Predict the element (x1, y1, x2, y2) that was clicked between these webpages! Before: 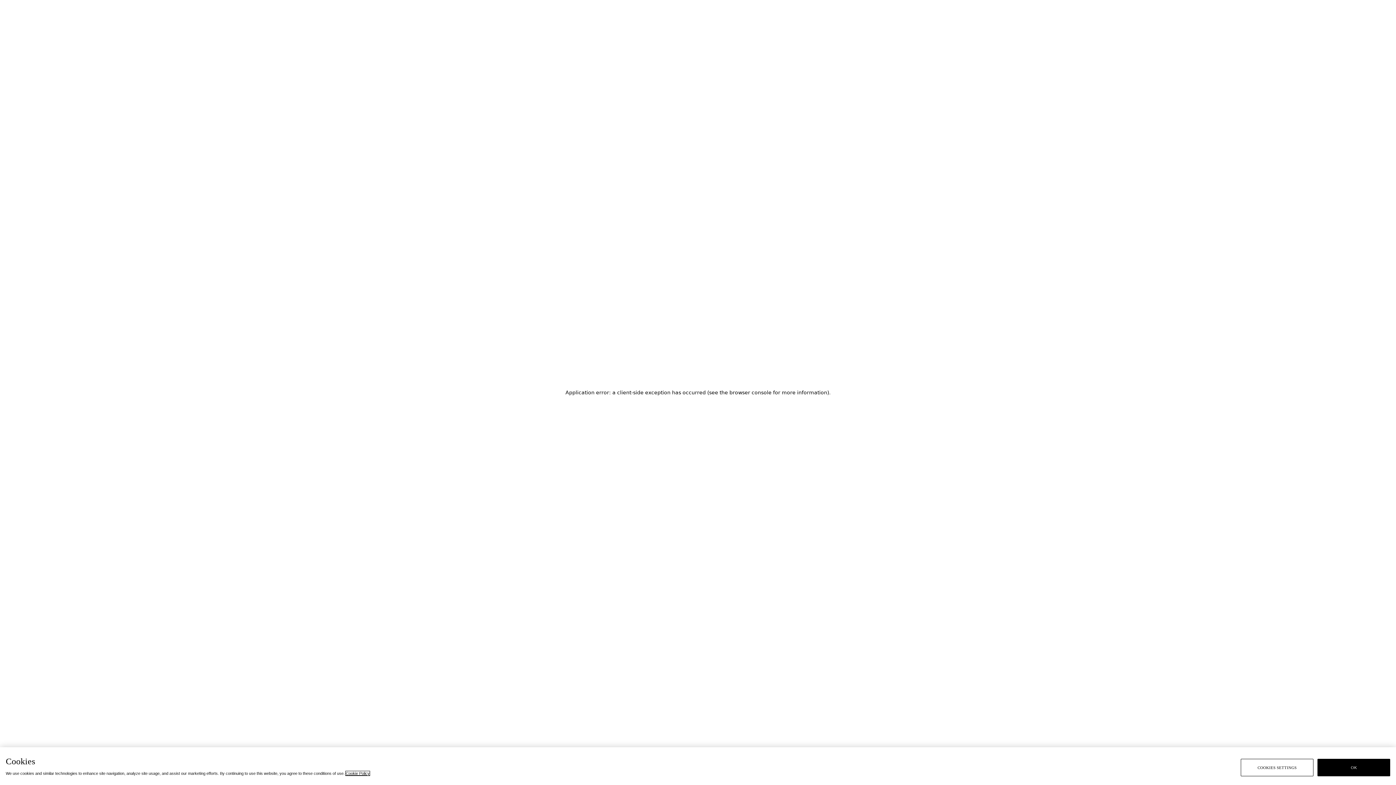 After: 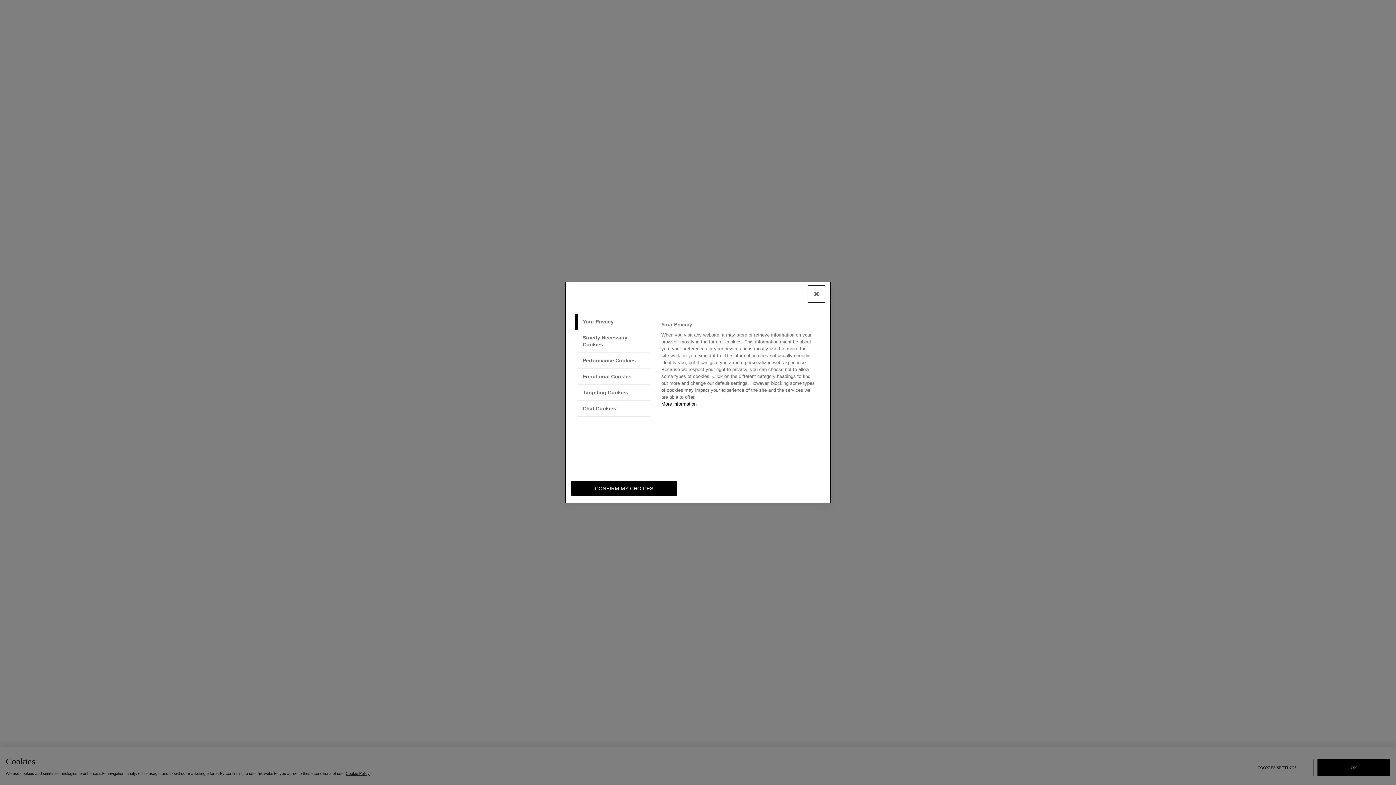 Action: label: COOKIES SETTINGS bbox: (1241, 759, 1313, 776)